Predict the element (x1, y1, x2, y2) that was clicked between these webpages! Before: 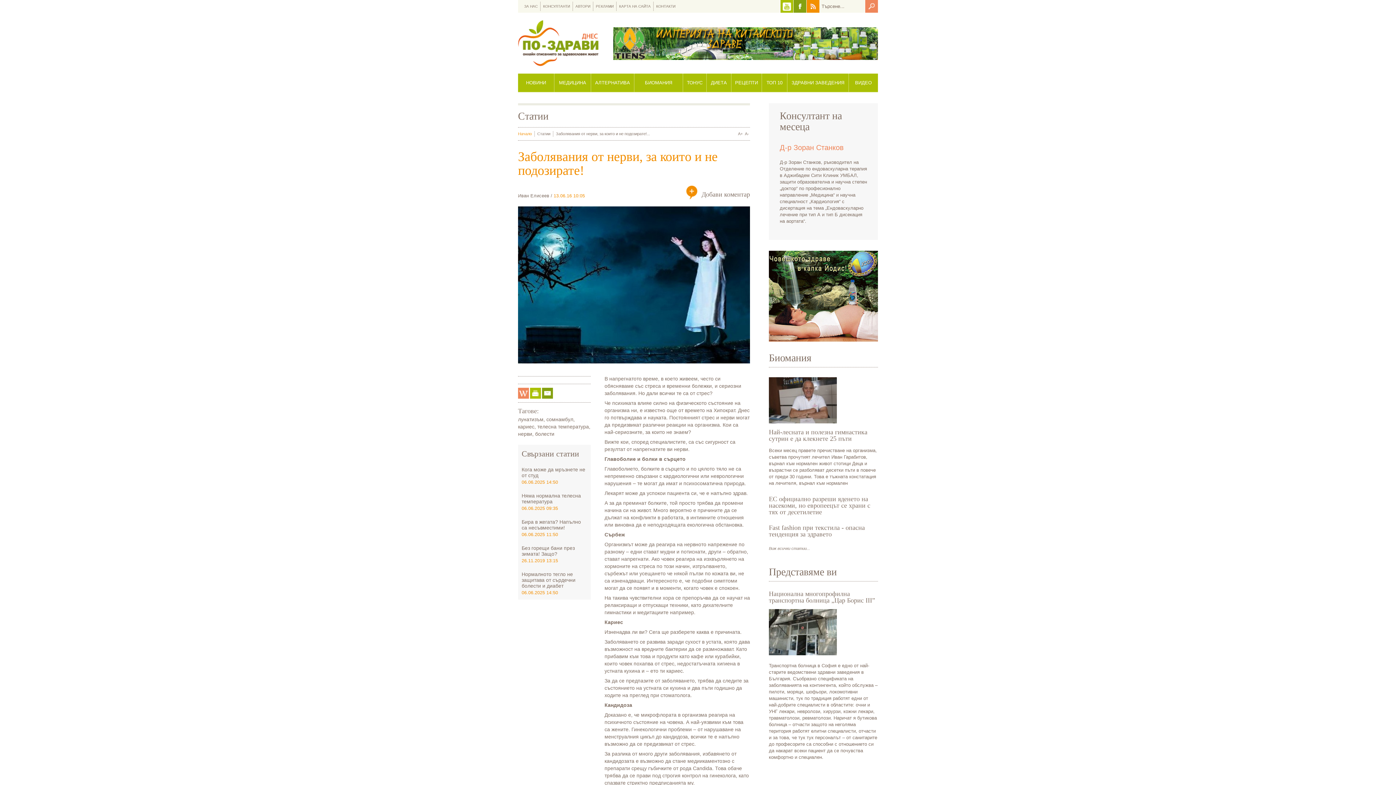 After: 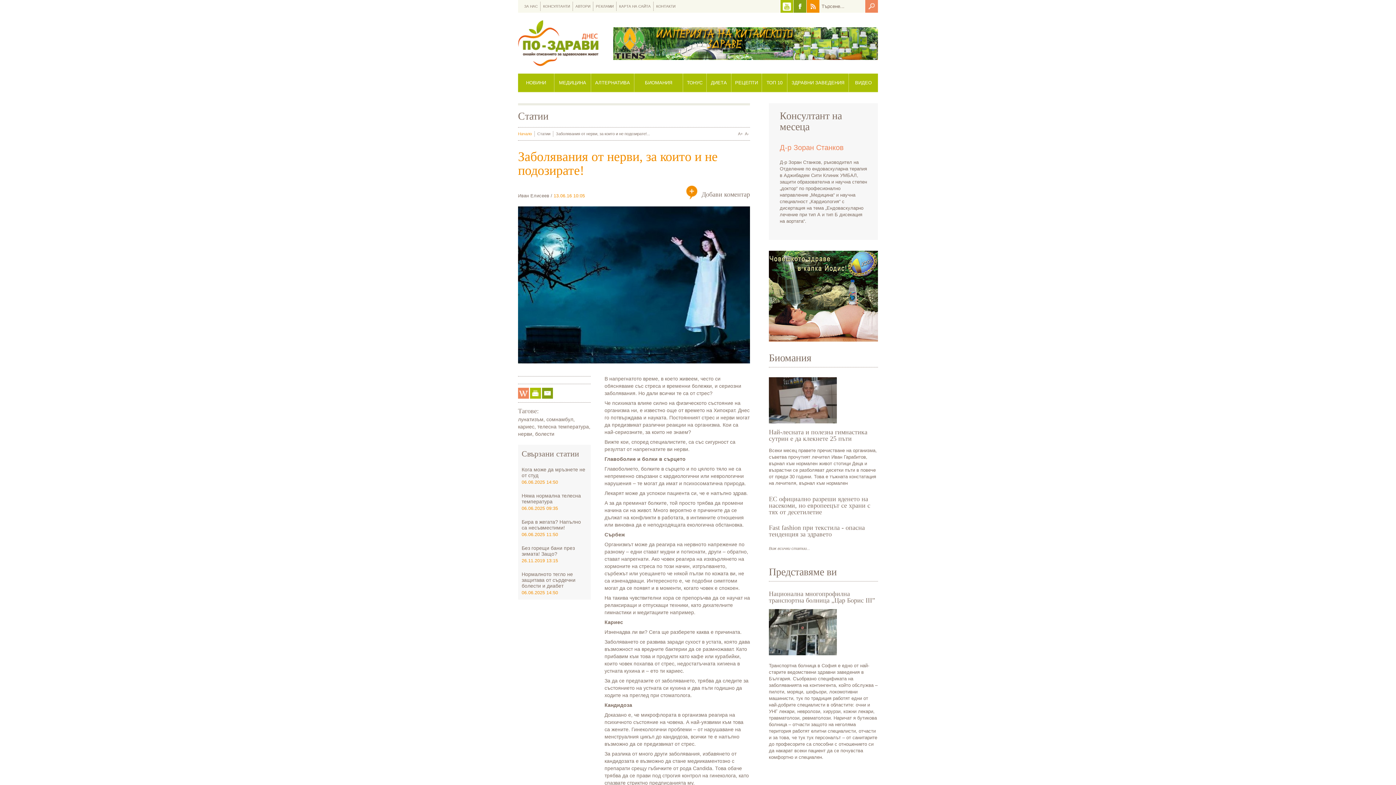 Action: bbox: (780, 0, 793, 12) label: Следете ни във Youtube